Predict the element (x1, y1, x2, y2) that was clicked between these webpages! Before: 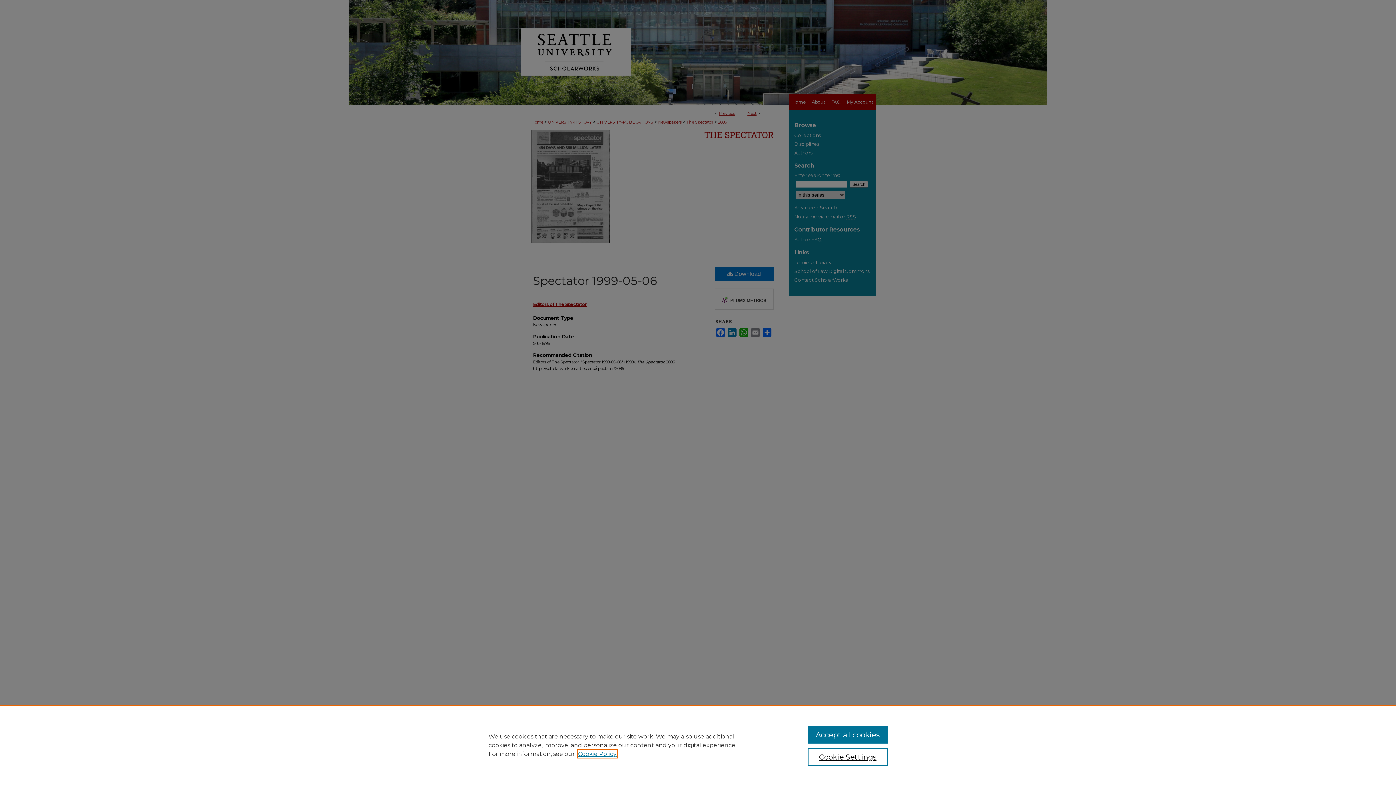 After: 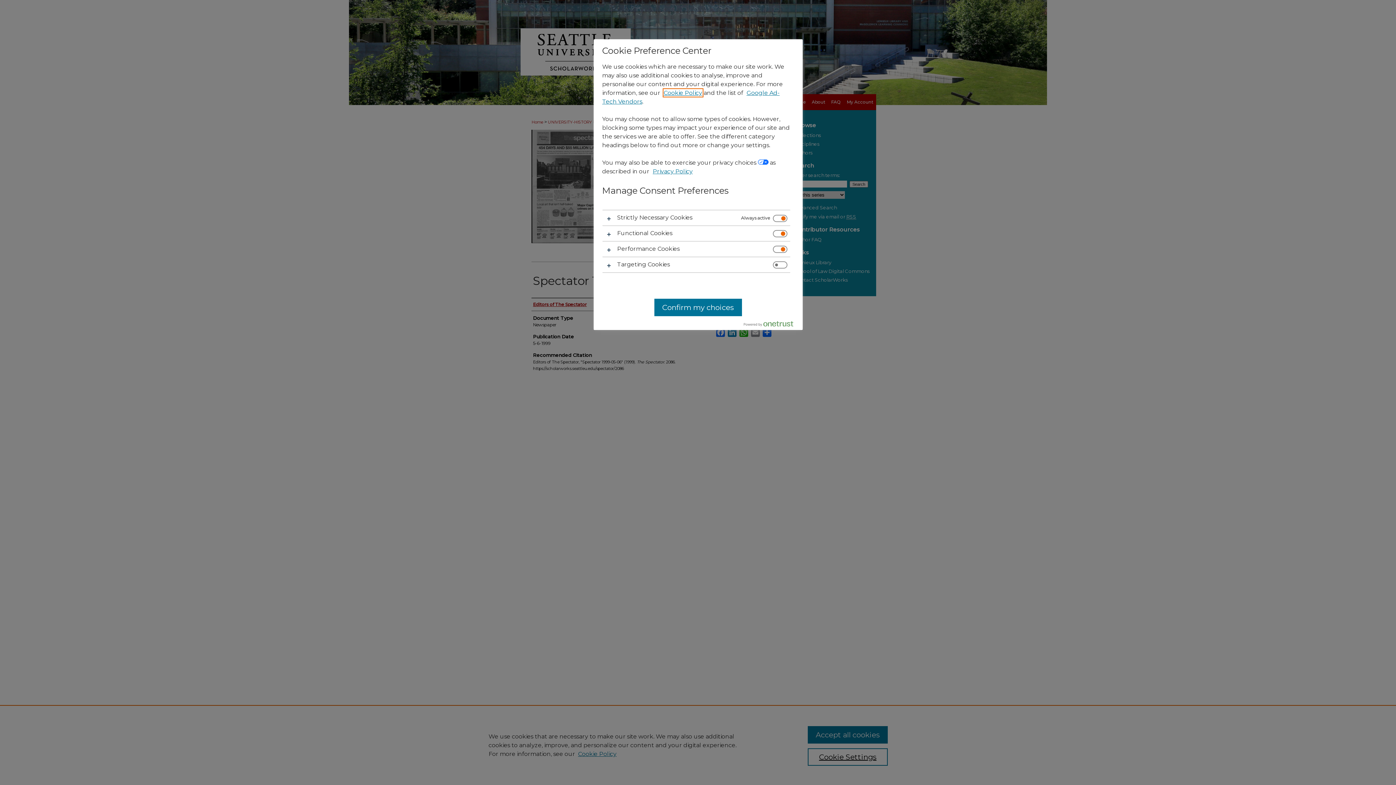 Action: label: Cookie Settings bbox: (807, 748, 887, 766)